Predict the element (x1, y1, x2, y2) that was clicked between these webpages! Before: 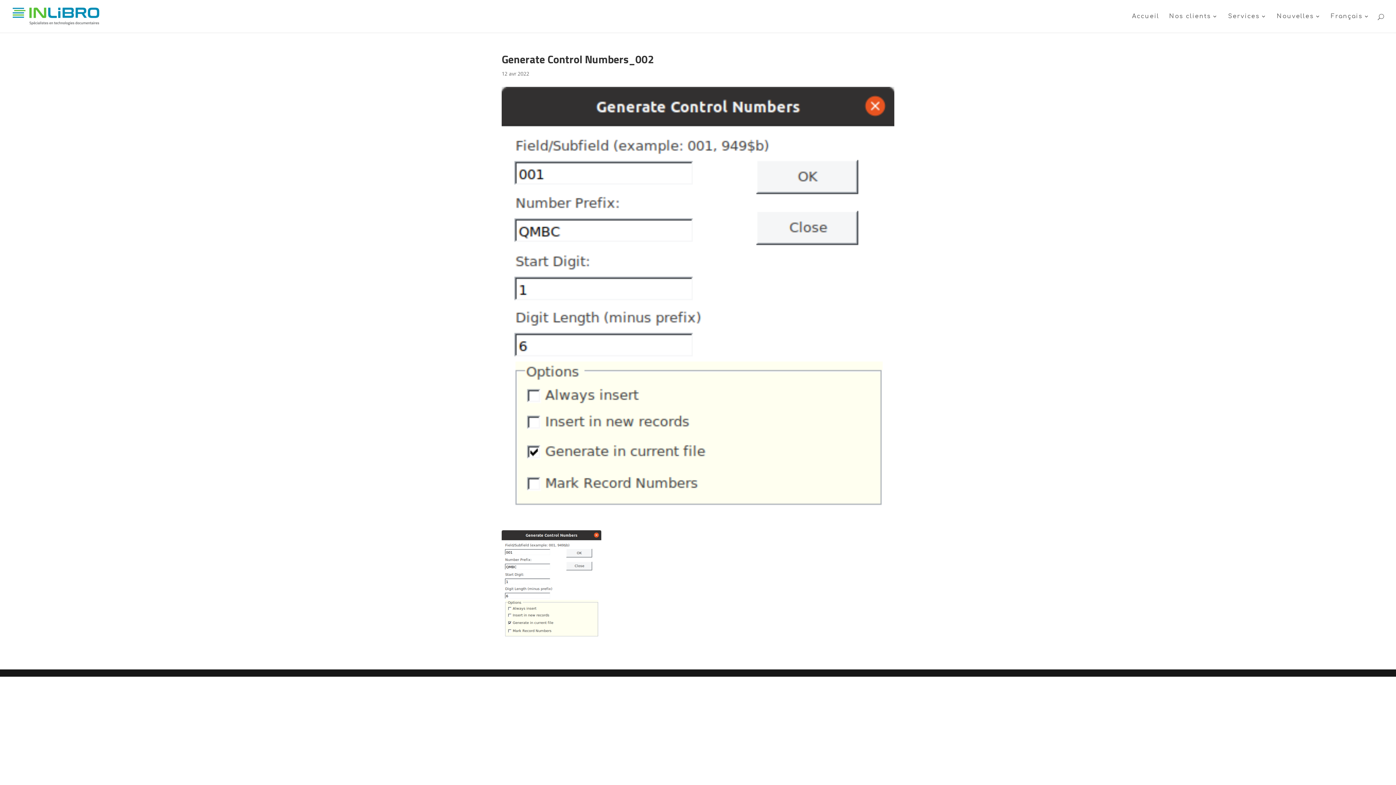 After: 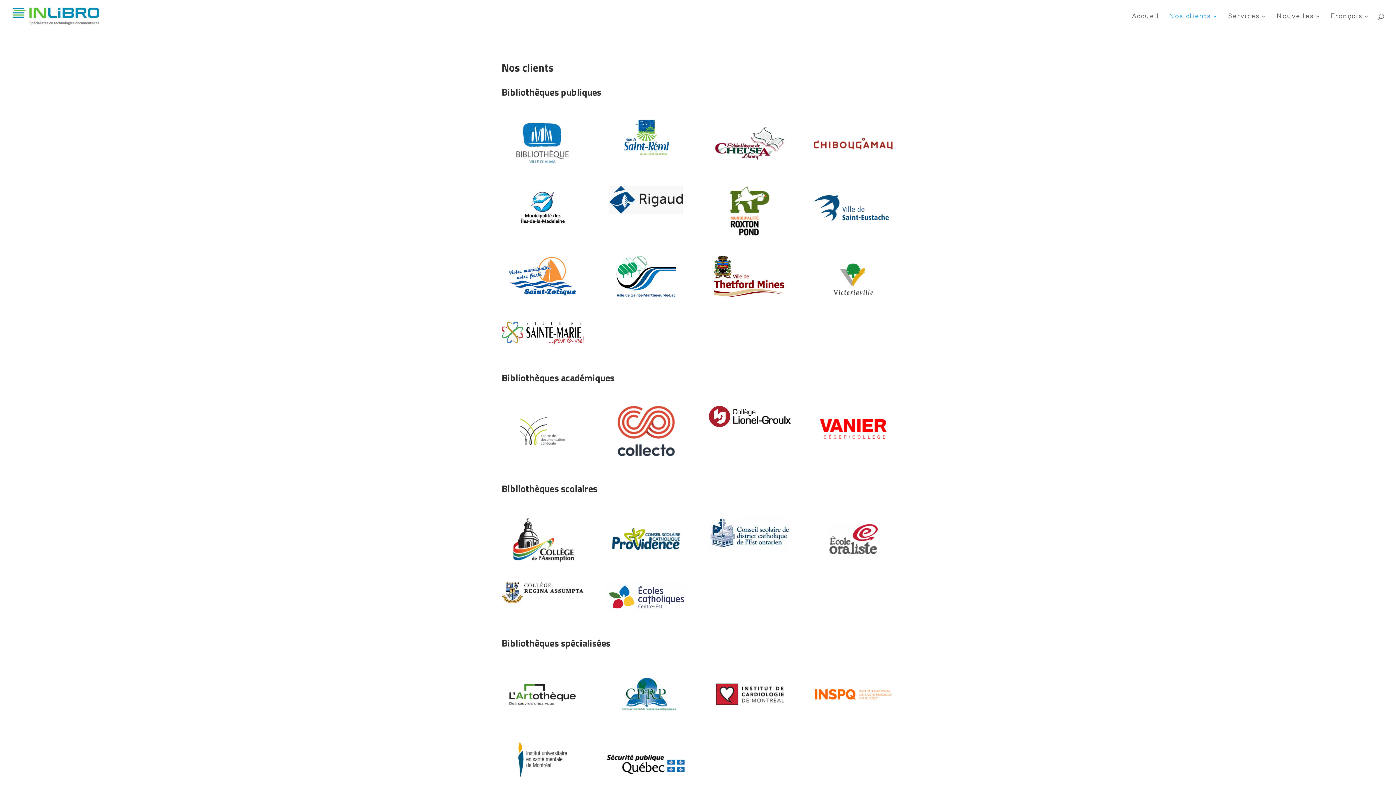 Action: bbox: (1169, 13, 1218, 32) label: Nos clients